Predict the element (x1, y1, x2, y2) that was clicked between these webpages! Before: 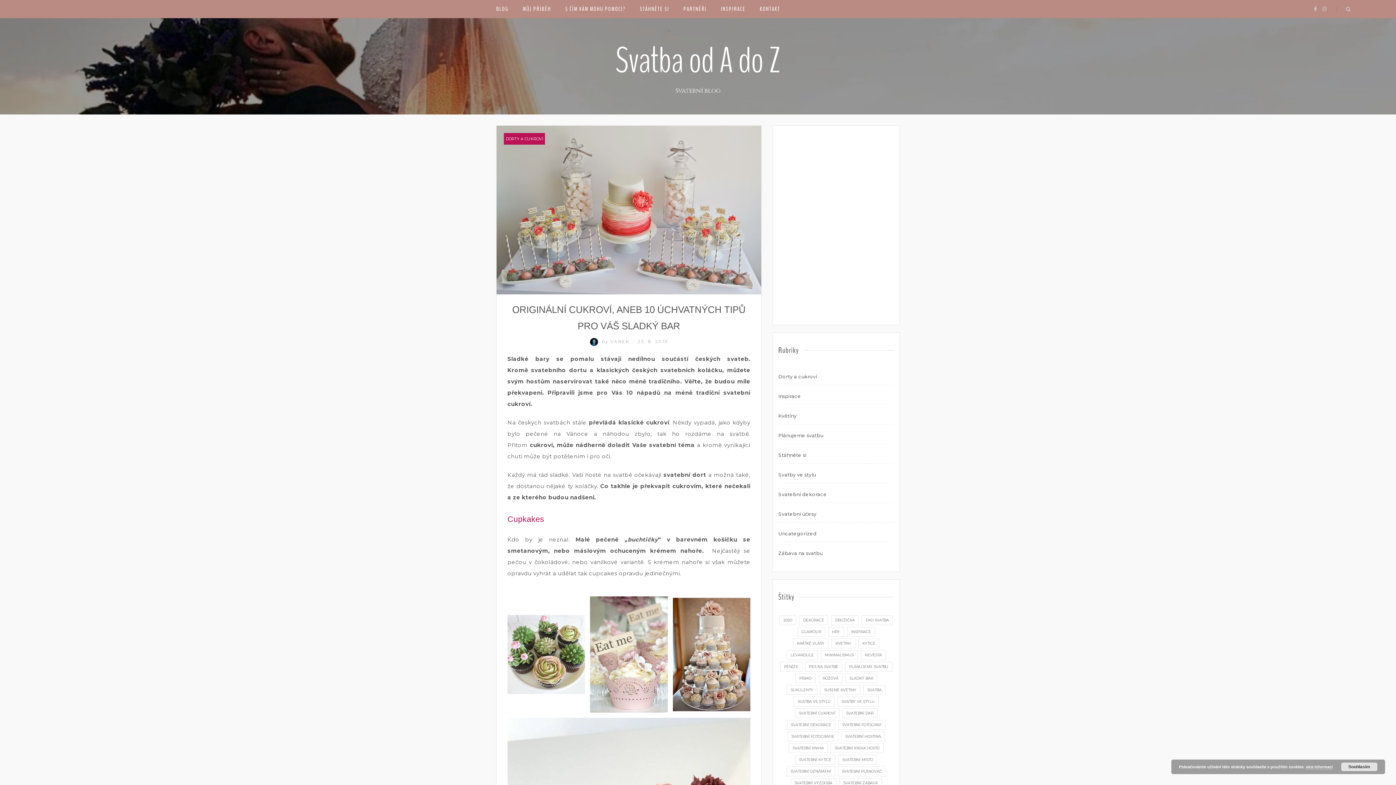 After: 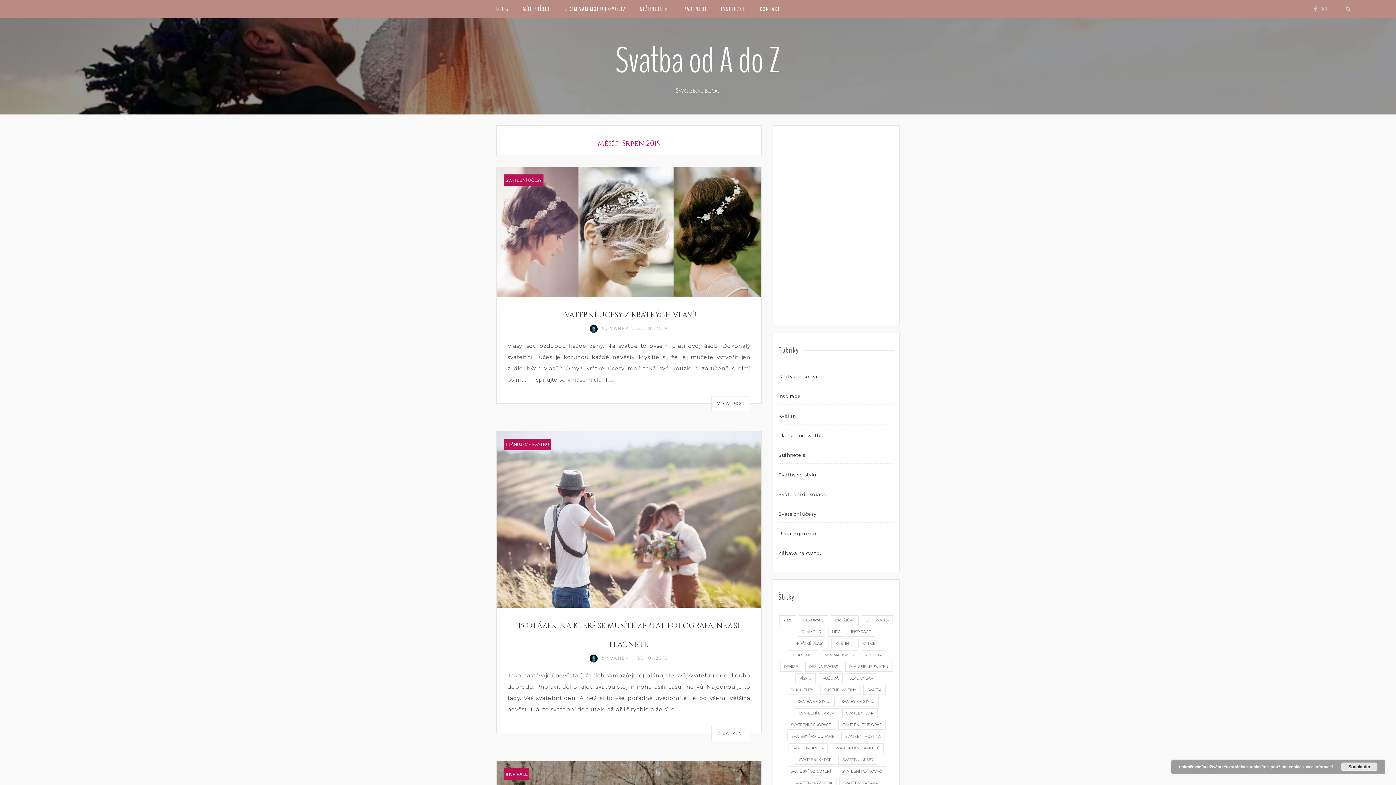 Action: label: 23. 8. 2019 bbox: (637, 339, 668, 344)